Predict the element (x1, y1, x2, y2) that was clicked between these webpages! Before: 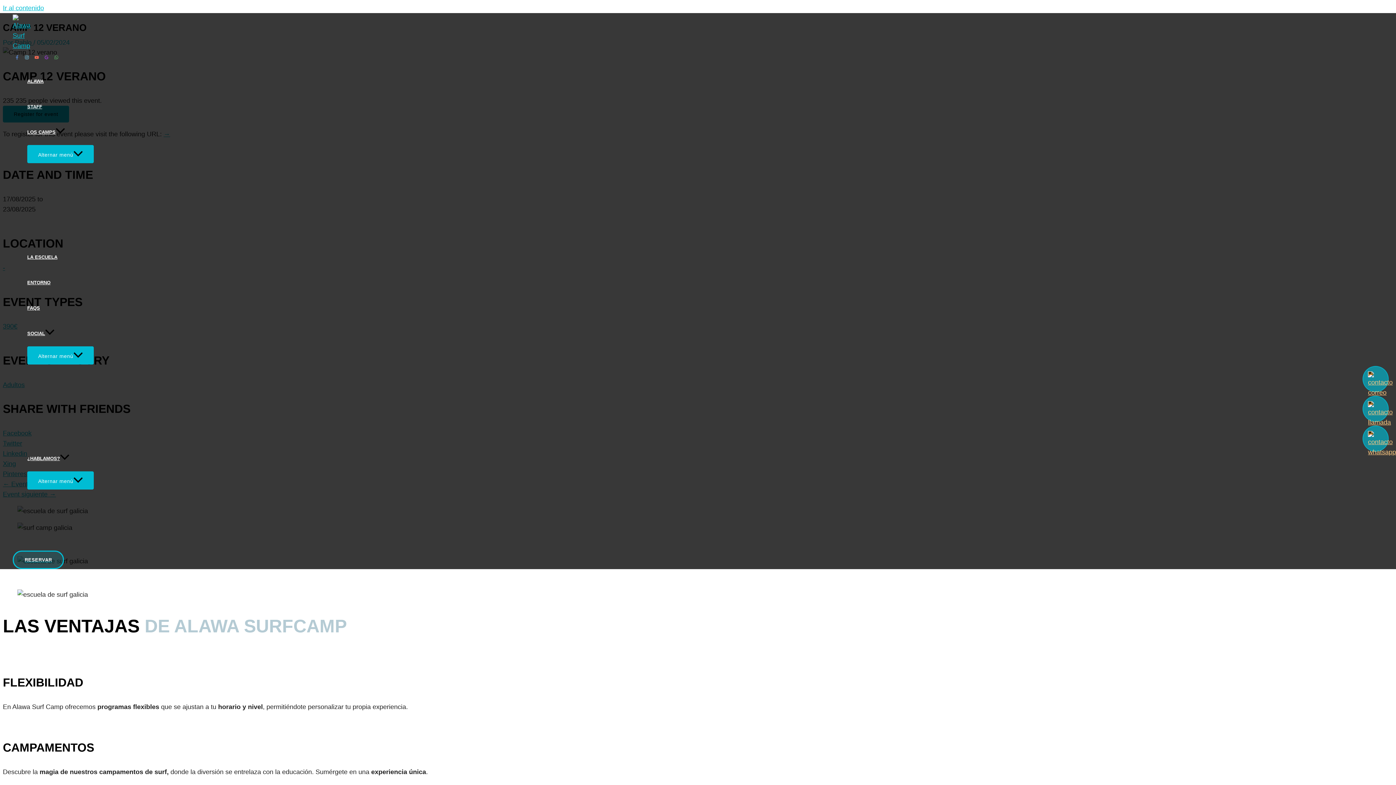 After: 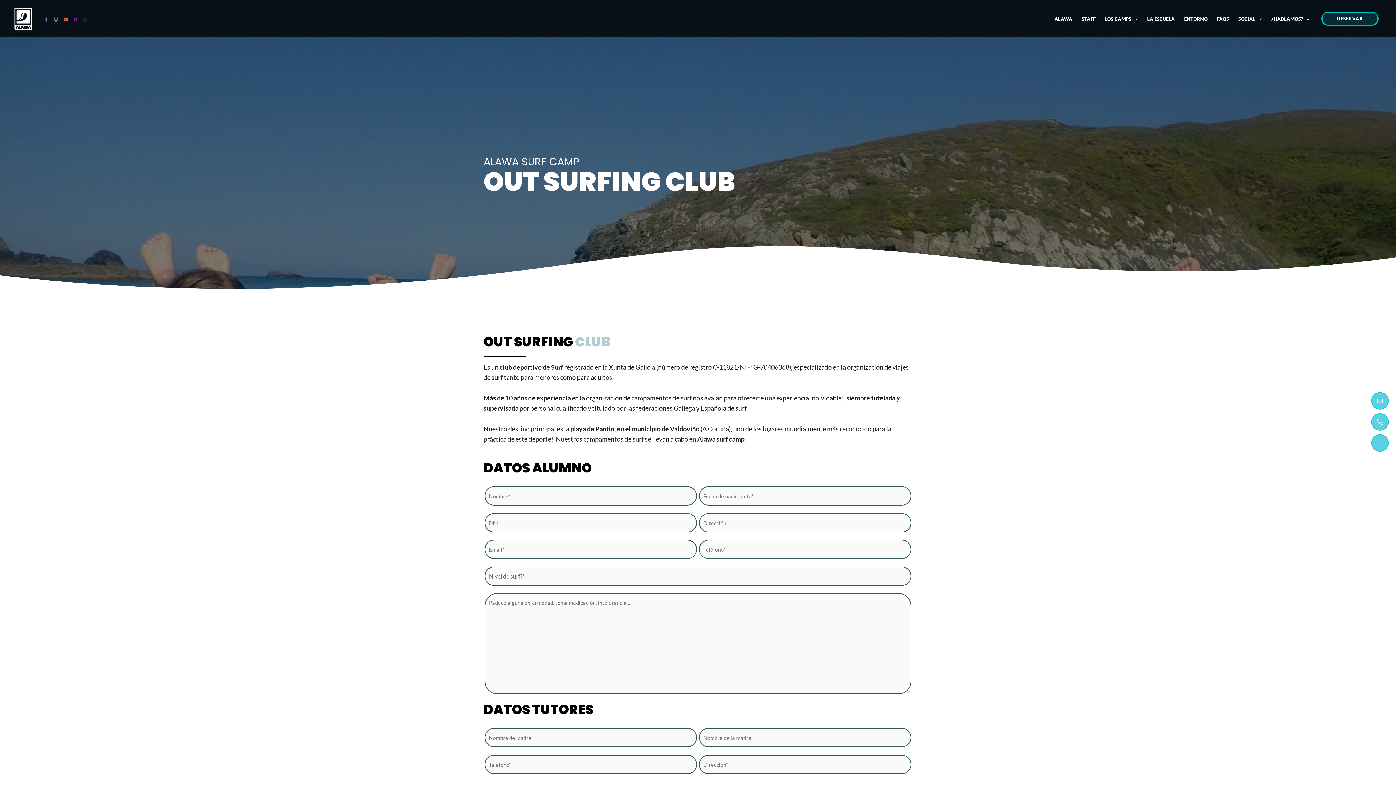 Action: bbox: (12, 551, 68, 569) label: RESERVAR